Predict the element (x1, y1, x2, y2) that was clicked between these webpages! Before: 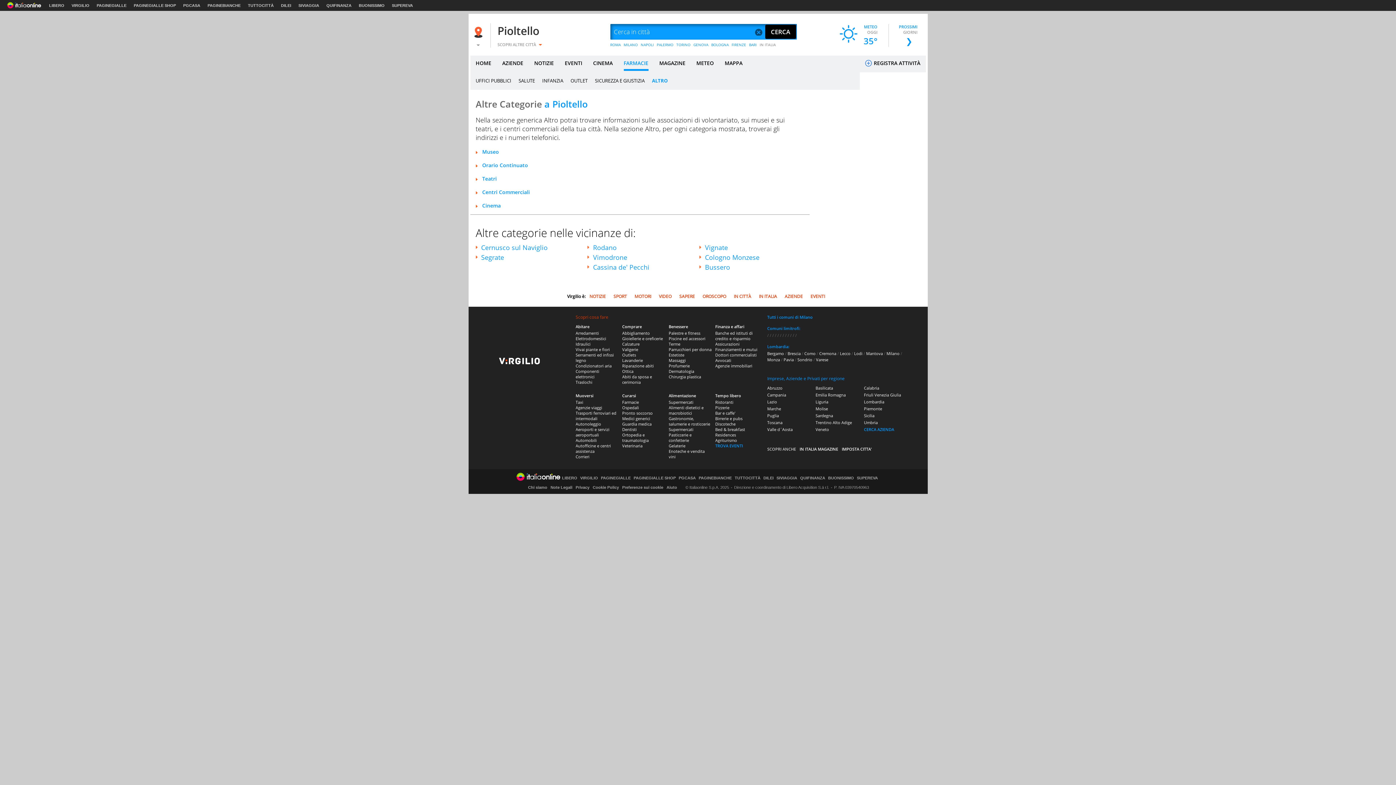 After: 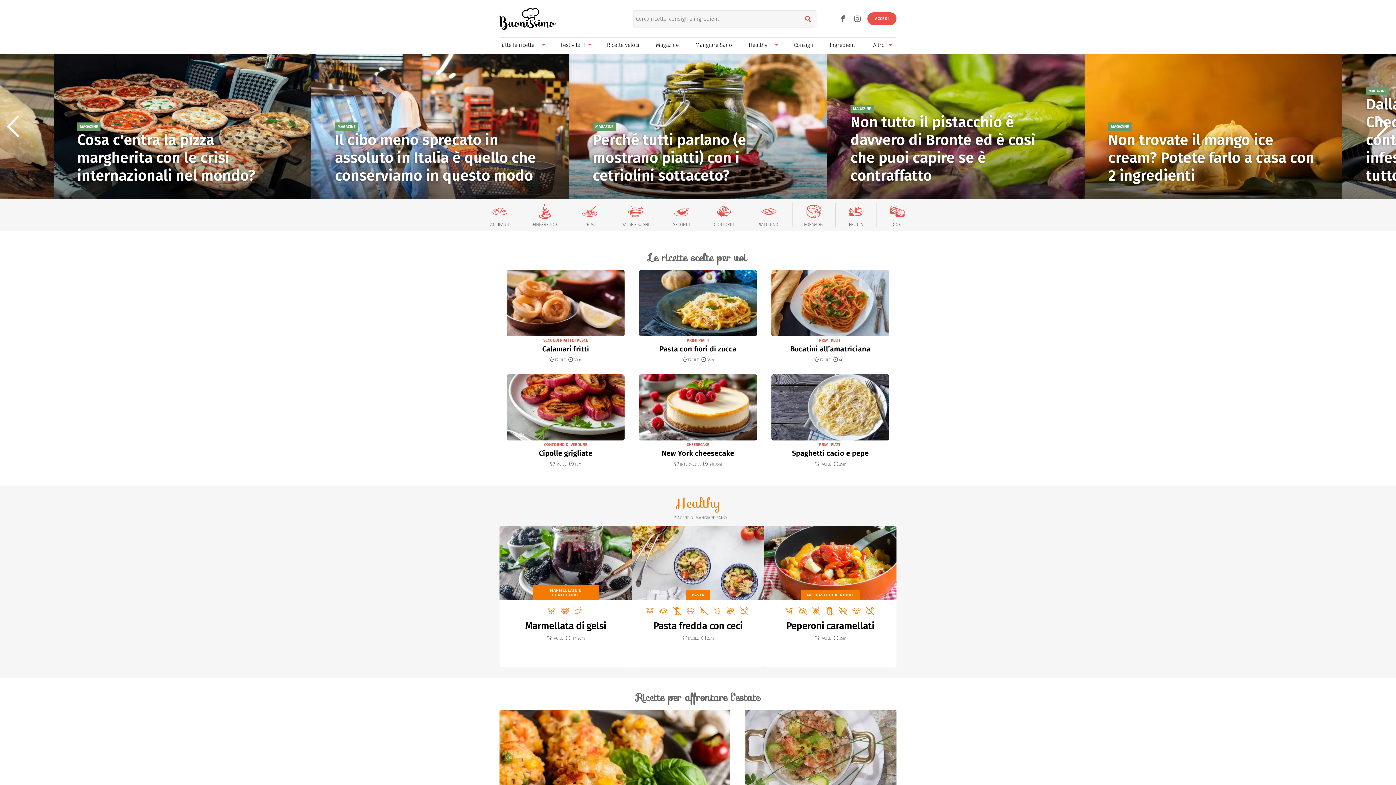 Action: bbox: (828, 476, 854, 480) label: BUONISSIMO